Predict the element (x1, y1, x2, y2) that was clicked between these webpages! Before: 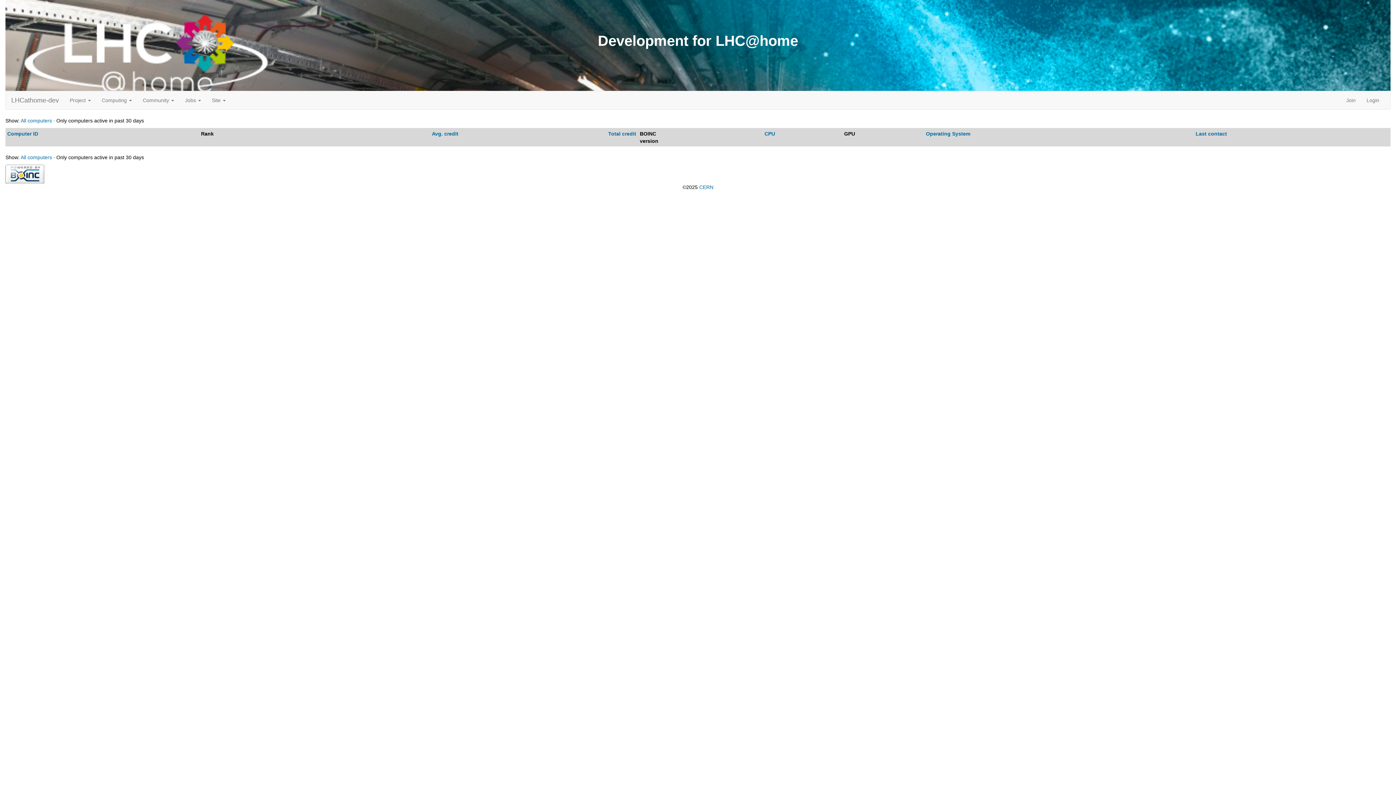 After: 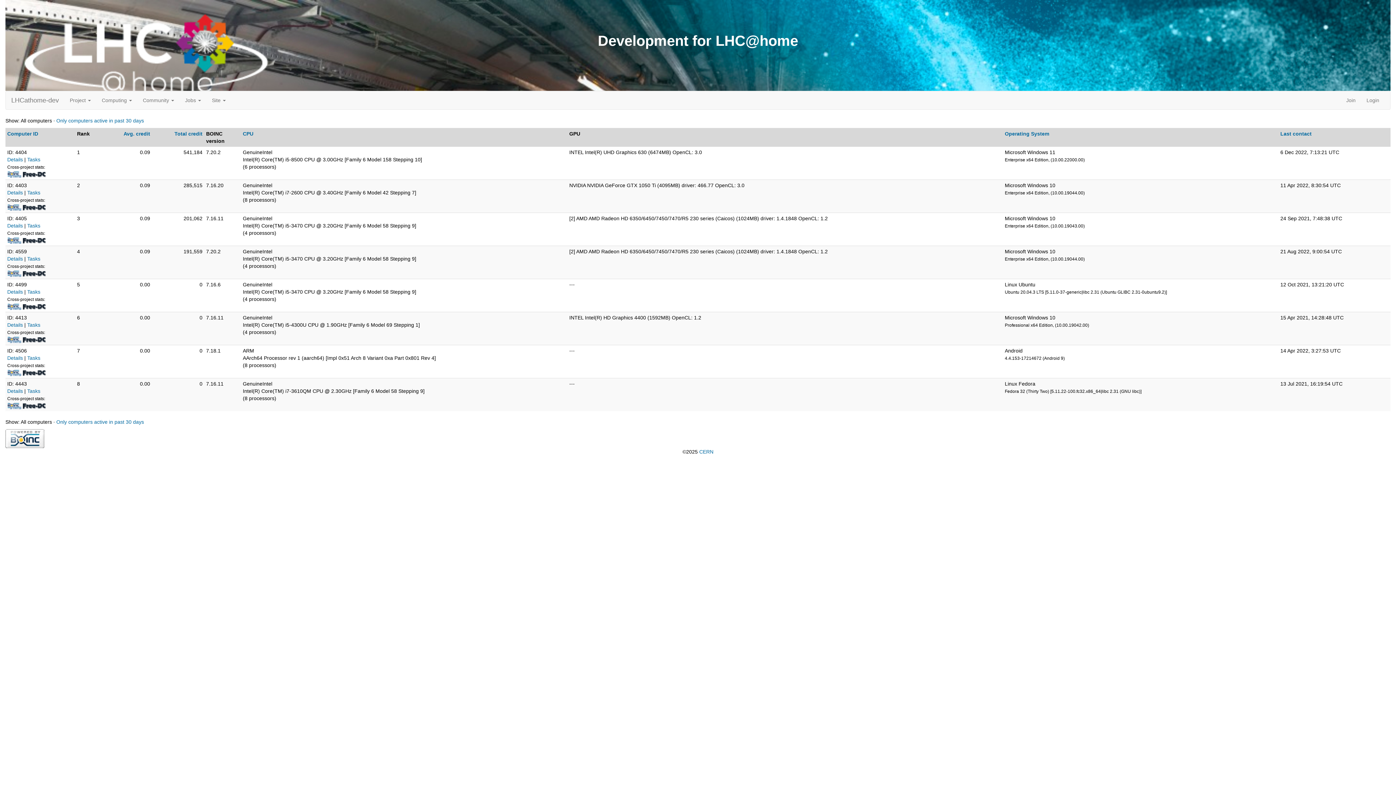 Action: label: All computers bbox: (20, 154, 52, 160)